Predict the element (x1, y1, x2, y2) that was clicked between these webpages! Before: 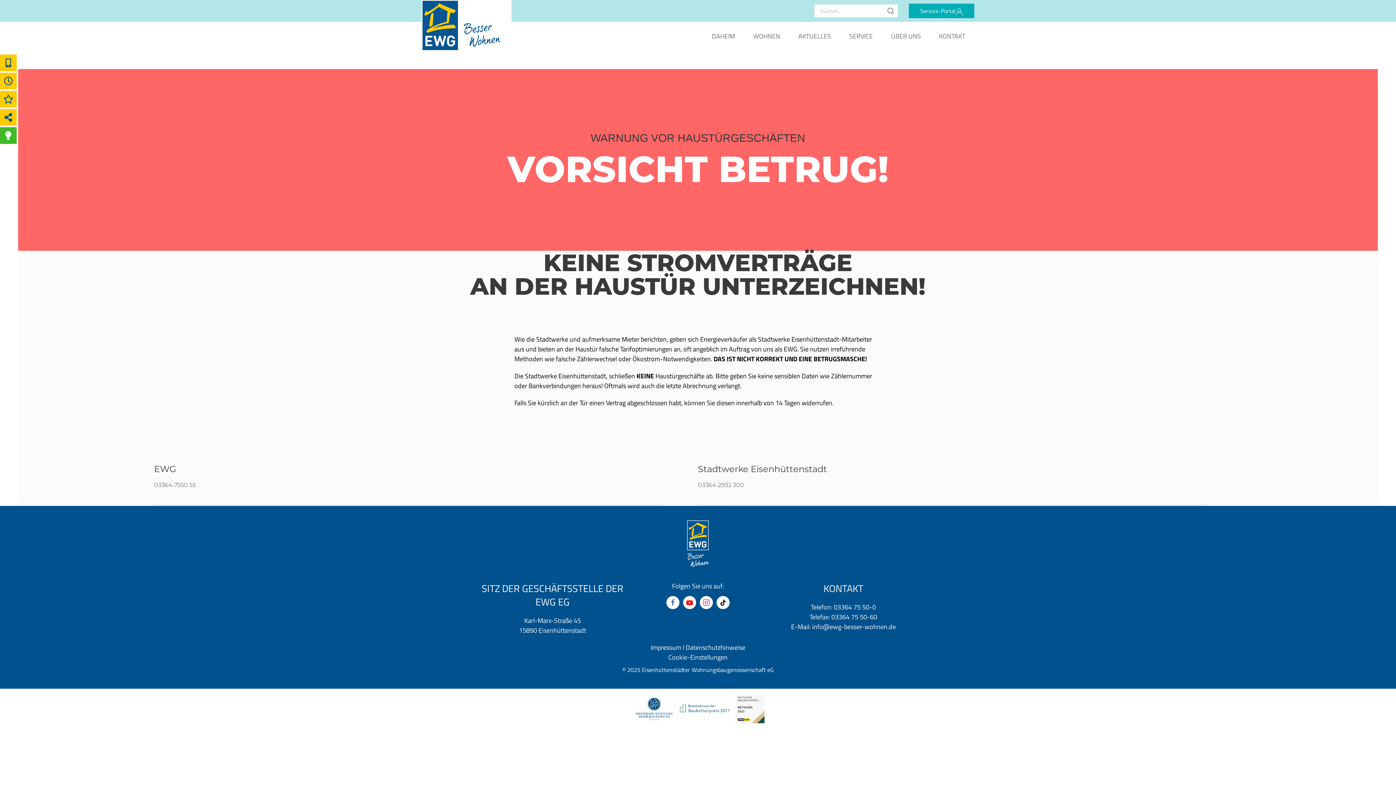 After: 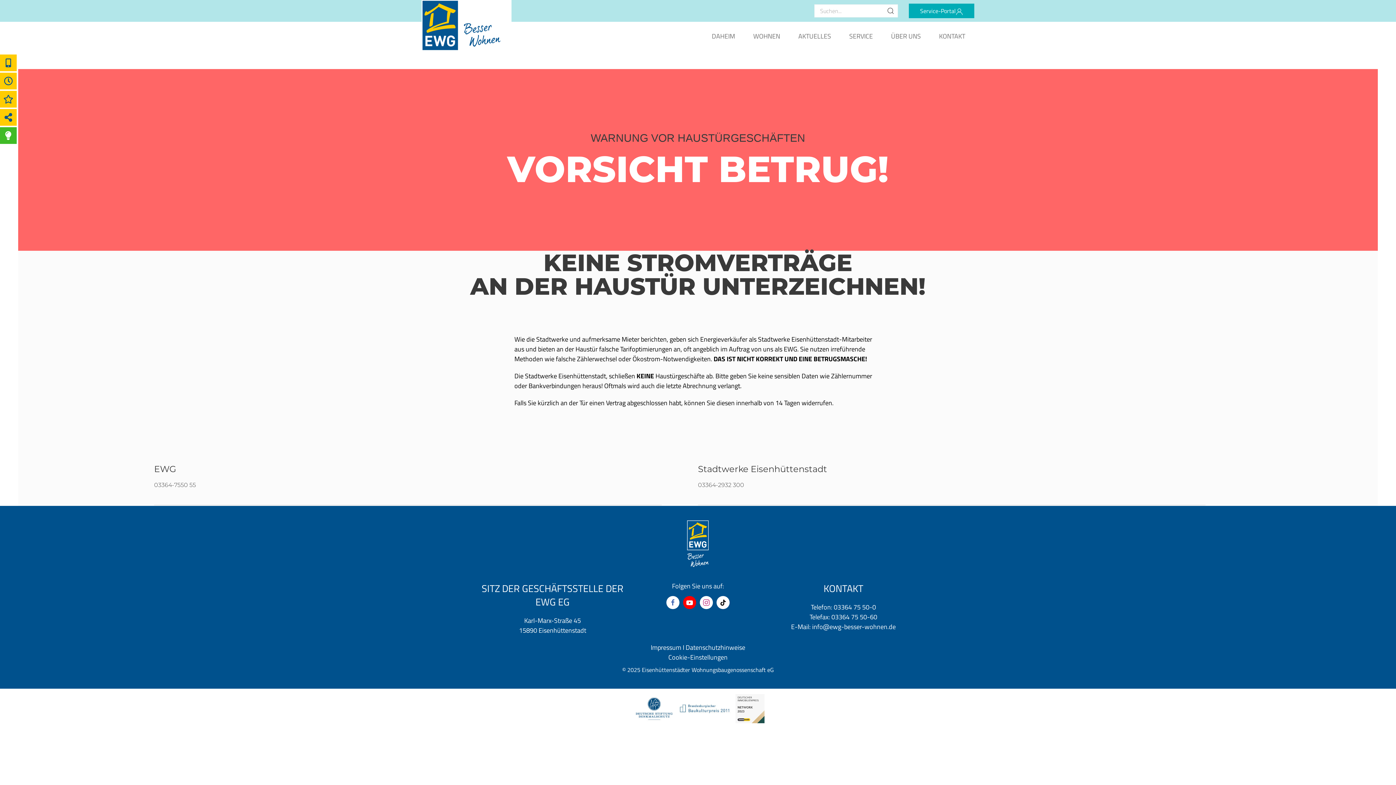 Action: bbox: (683, 596, 696, 609)